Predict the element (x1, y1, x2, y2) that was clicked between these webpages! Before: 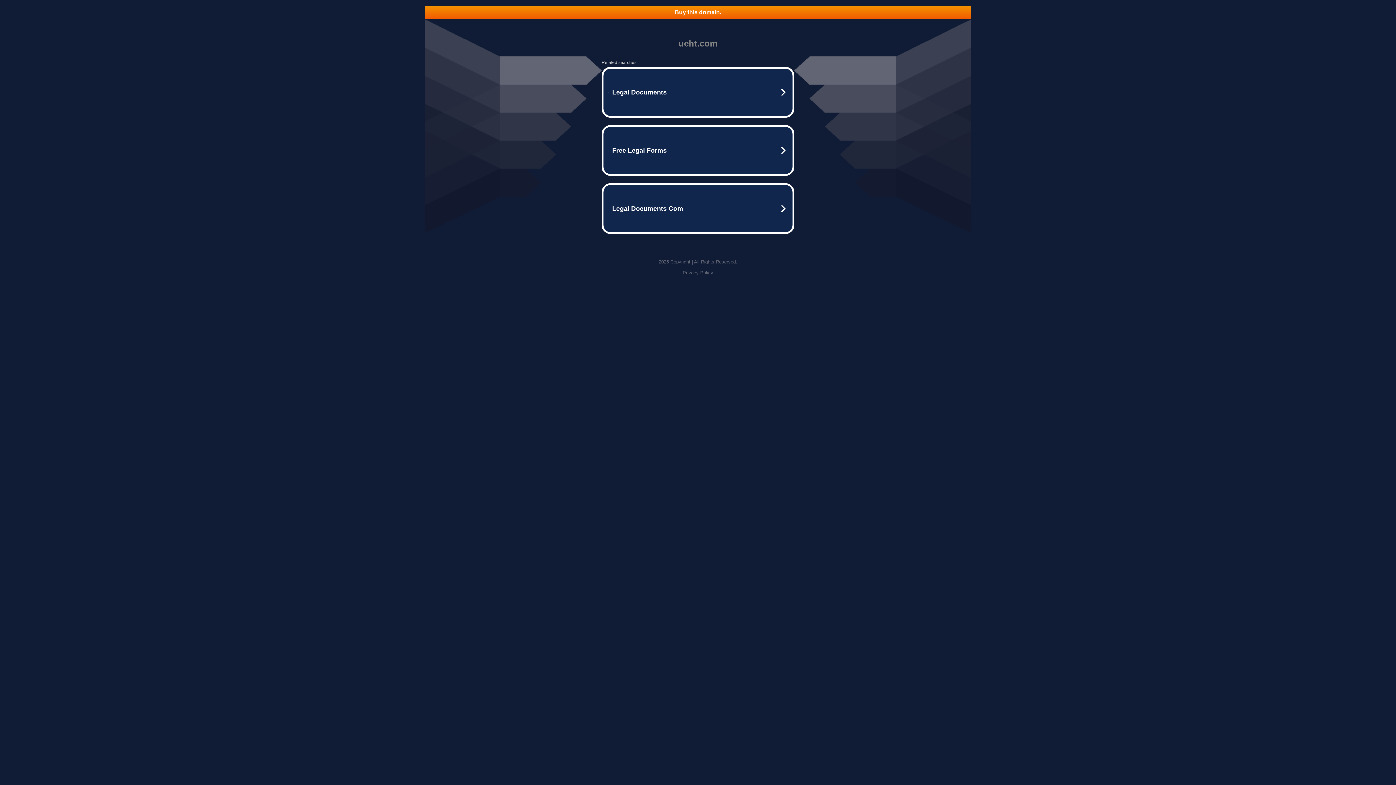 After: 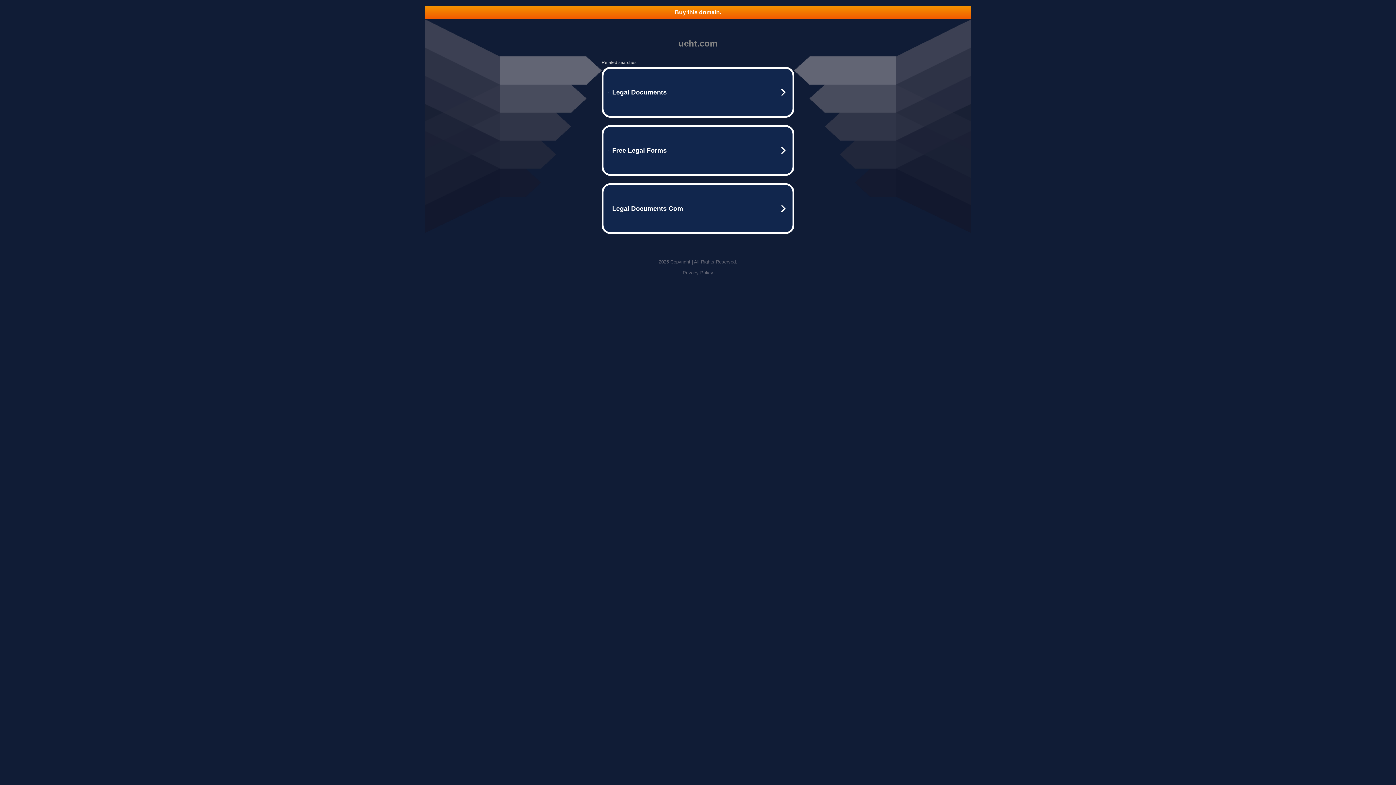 Action: bbox: (425, 5, 970, 18) label: Buy this domain.